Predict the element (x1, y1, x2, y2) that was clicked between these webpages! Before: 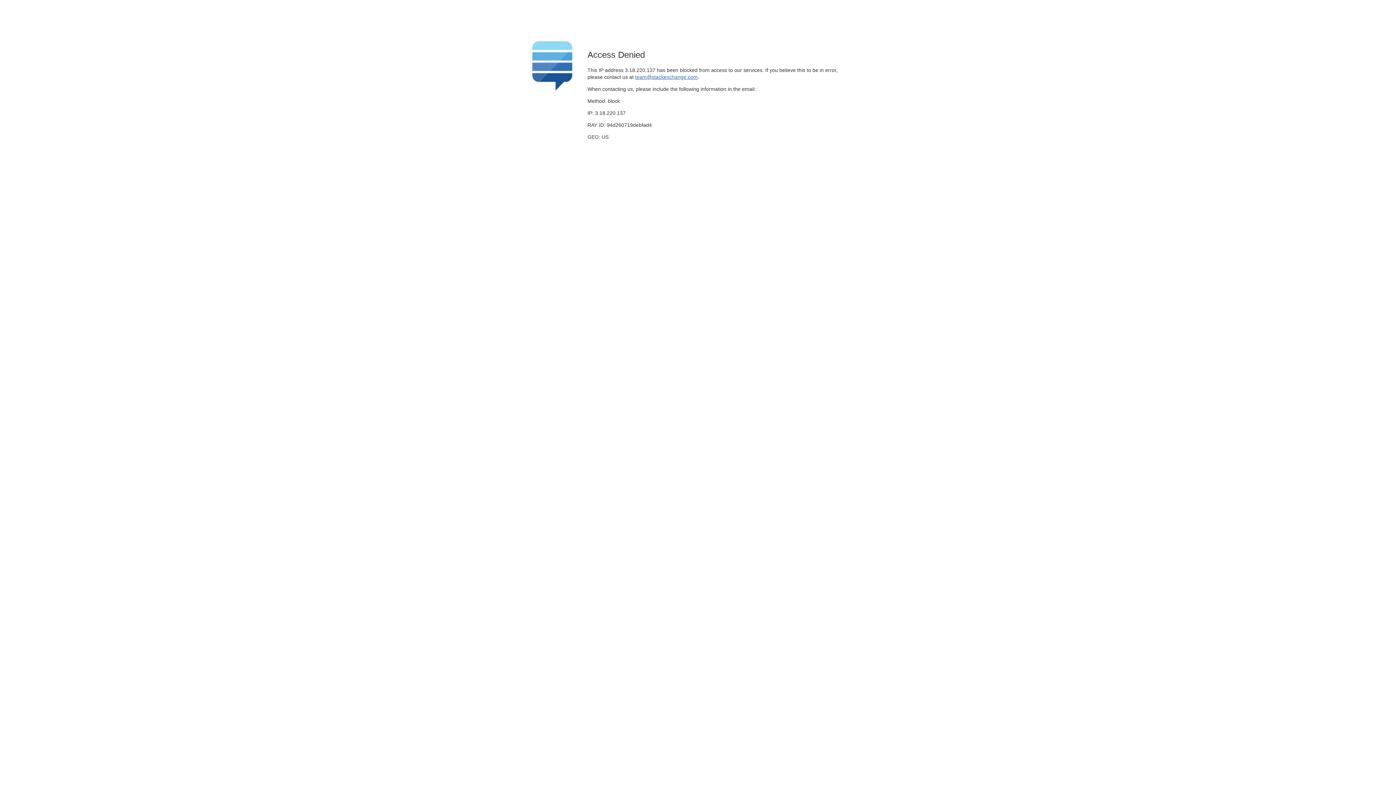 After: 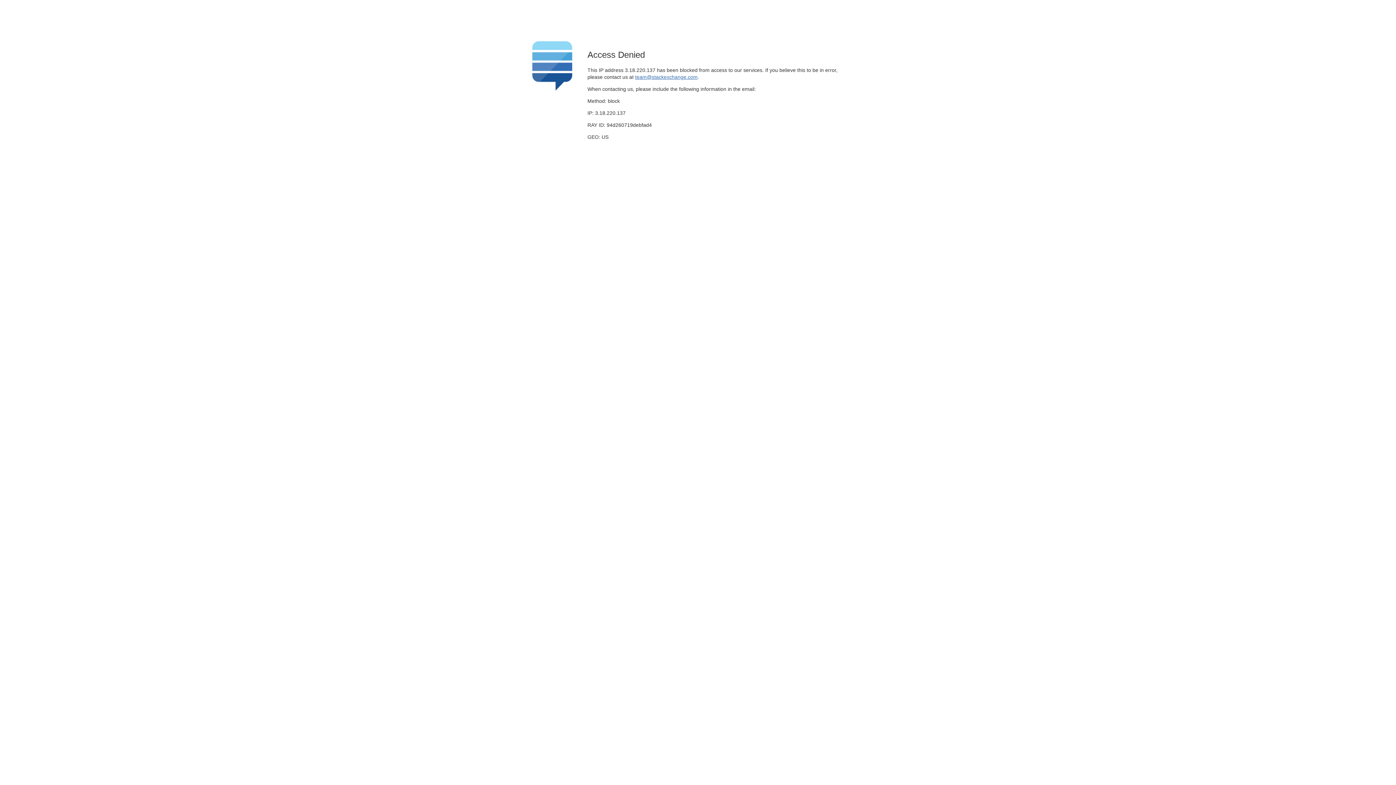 Action: bbox: (635, 74, 697, 79) label: team@stackexchange.com